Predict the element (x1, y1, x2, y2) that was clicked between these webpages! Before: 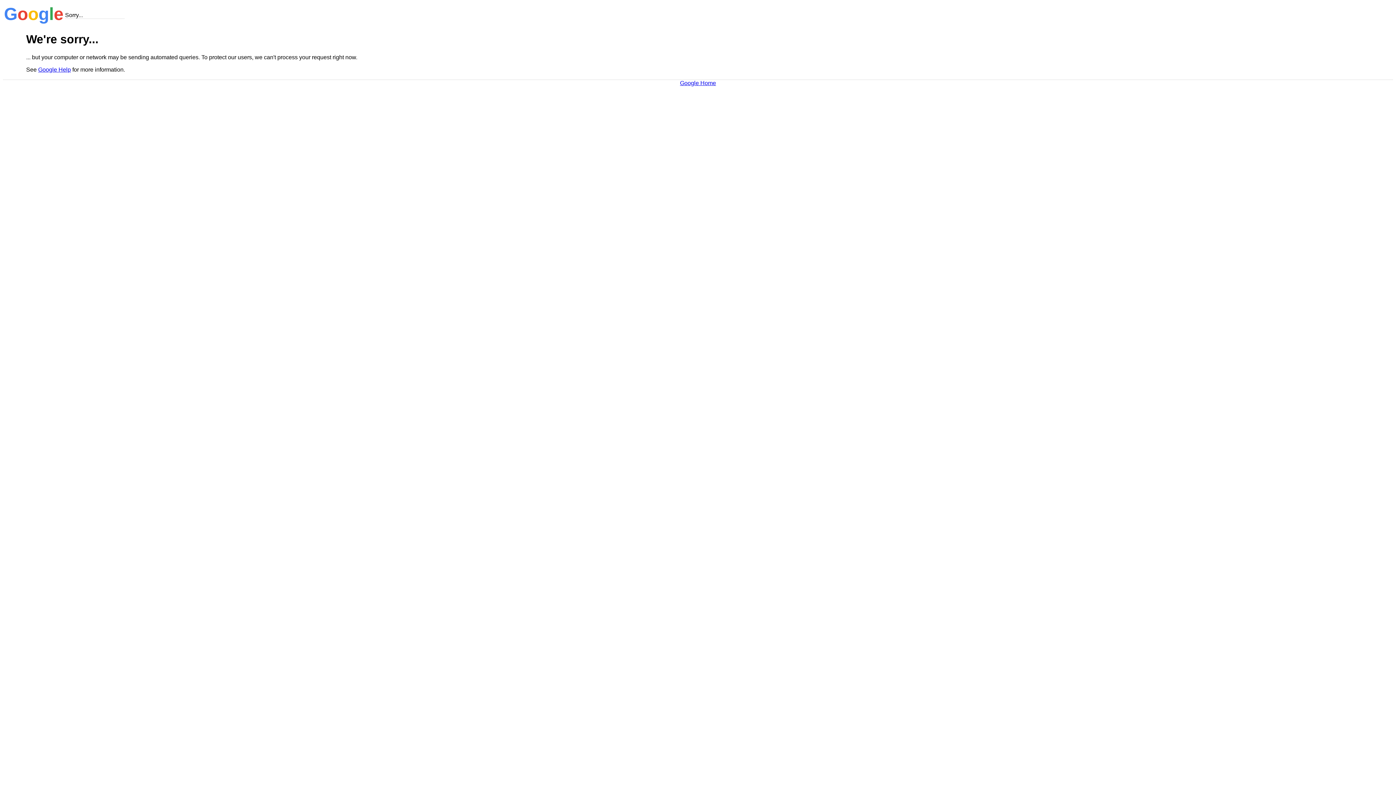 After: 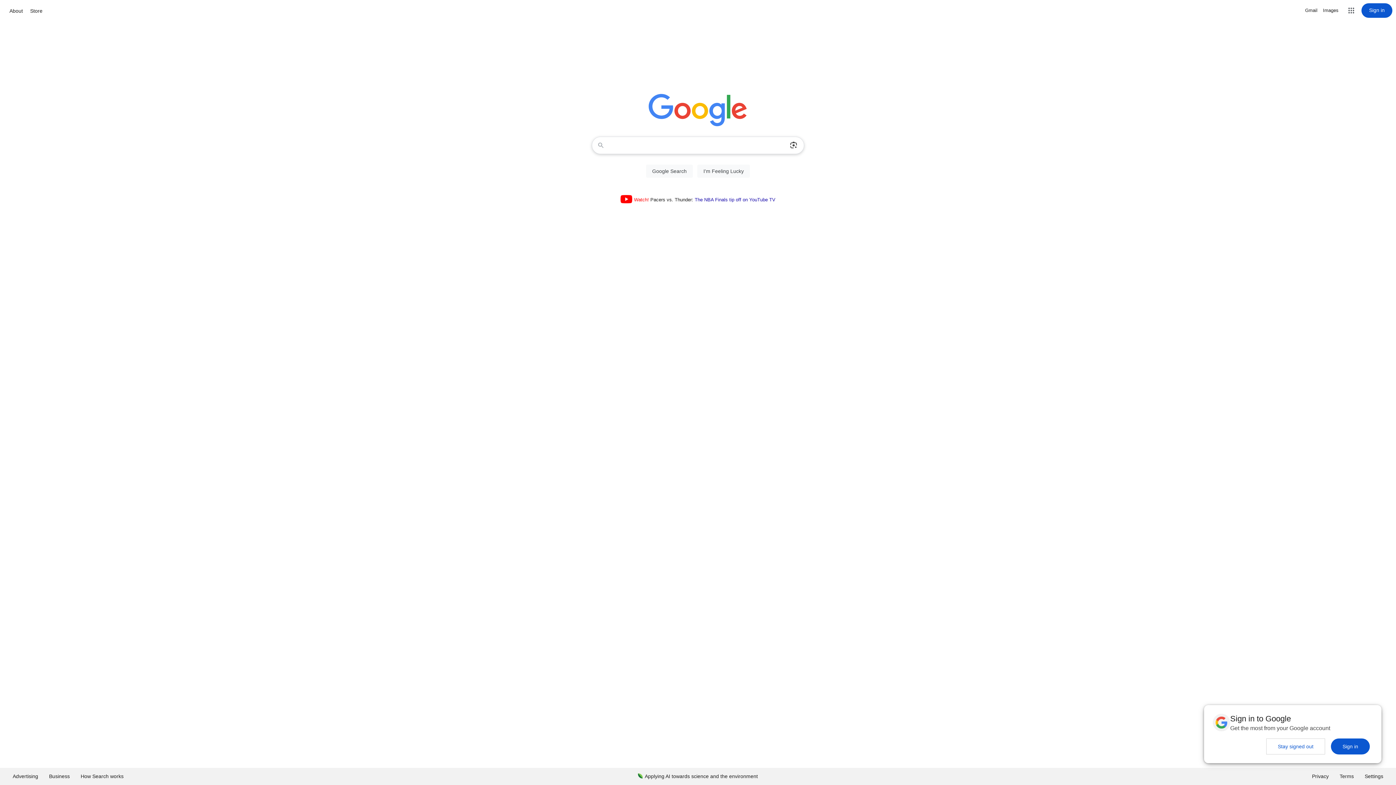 Action: label: Google Home bbox: (680, 79, 716, 86)